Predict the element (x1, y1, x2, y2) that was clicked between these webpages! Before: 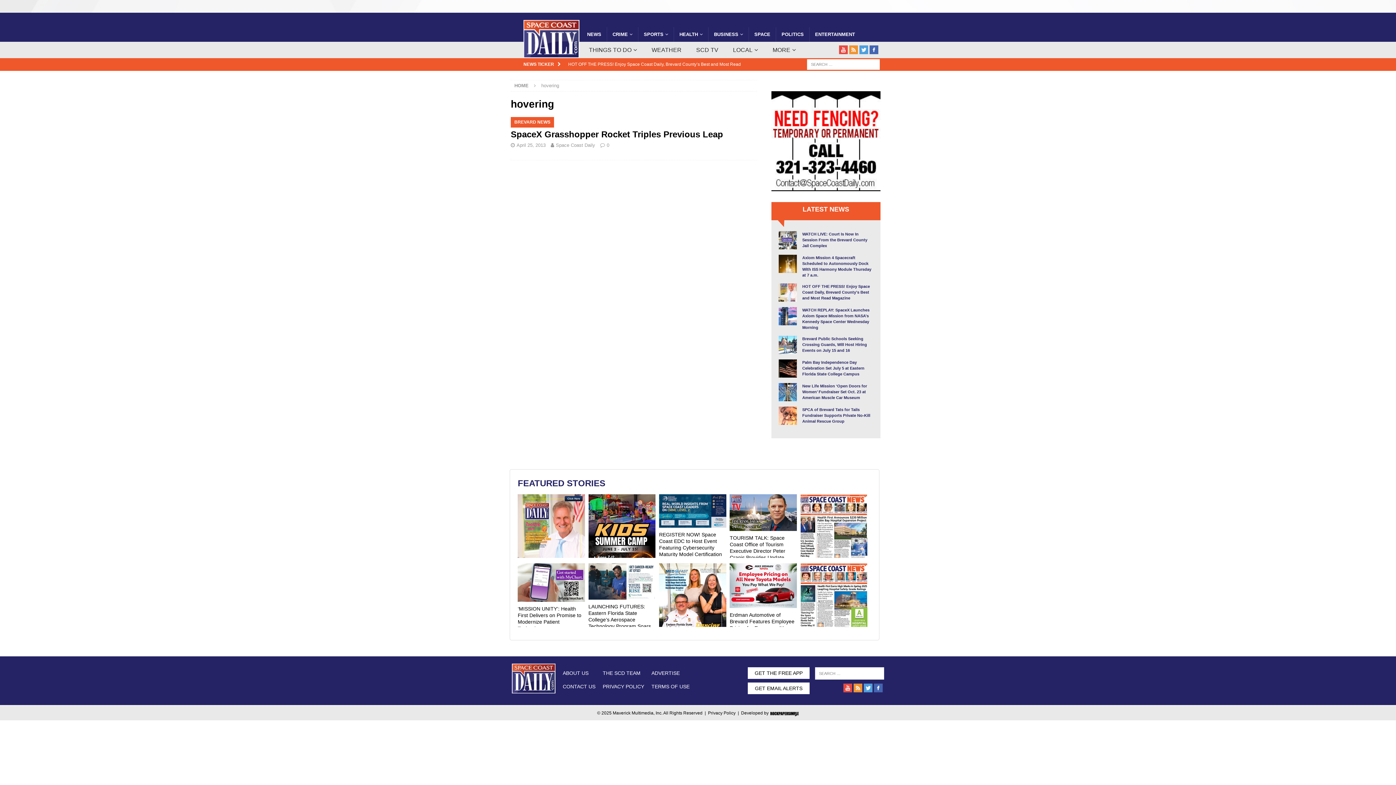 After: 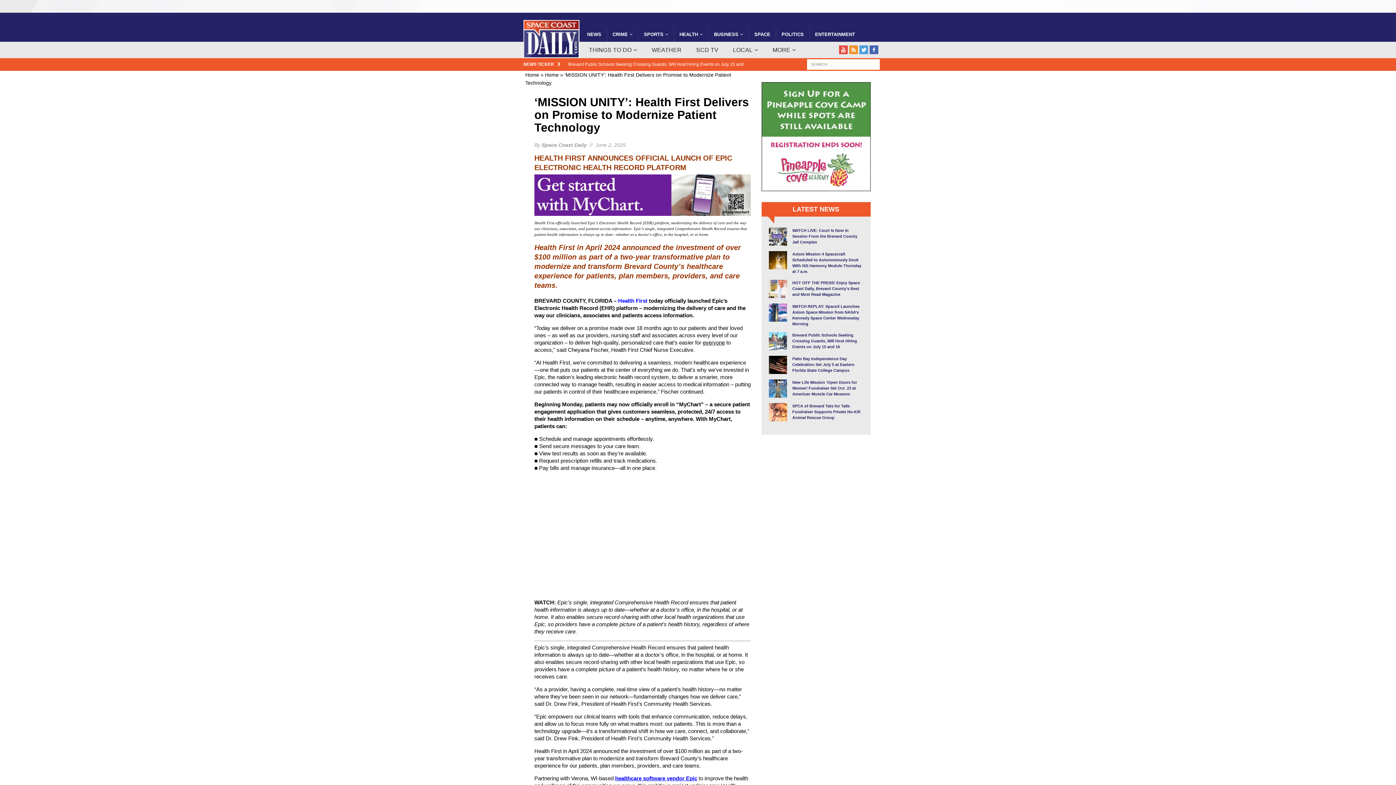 Action: label: ‘MISSION UNITY’: Health First Delivers on Promise to Modernize Patient Technology   bbox: (517, 605, 585, 631)